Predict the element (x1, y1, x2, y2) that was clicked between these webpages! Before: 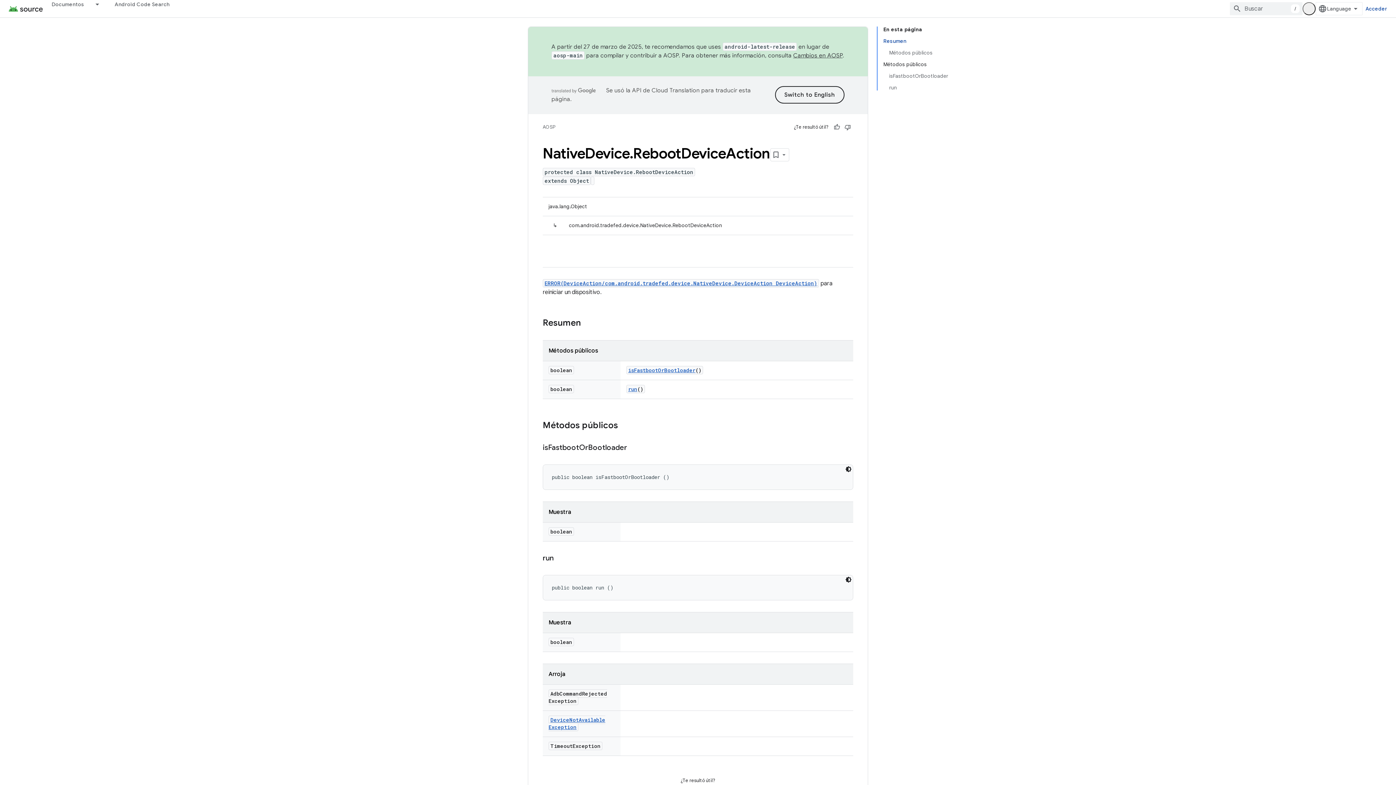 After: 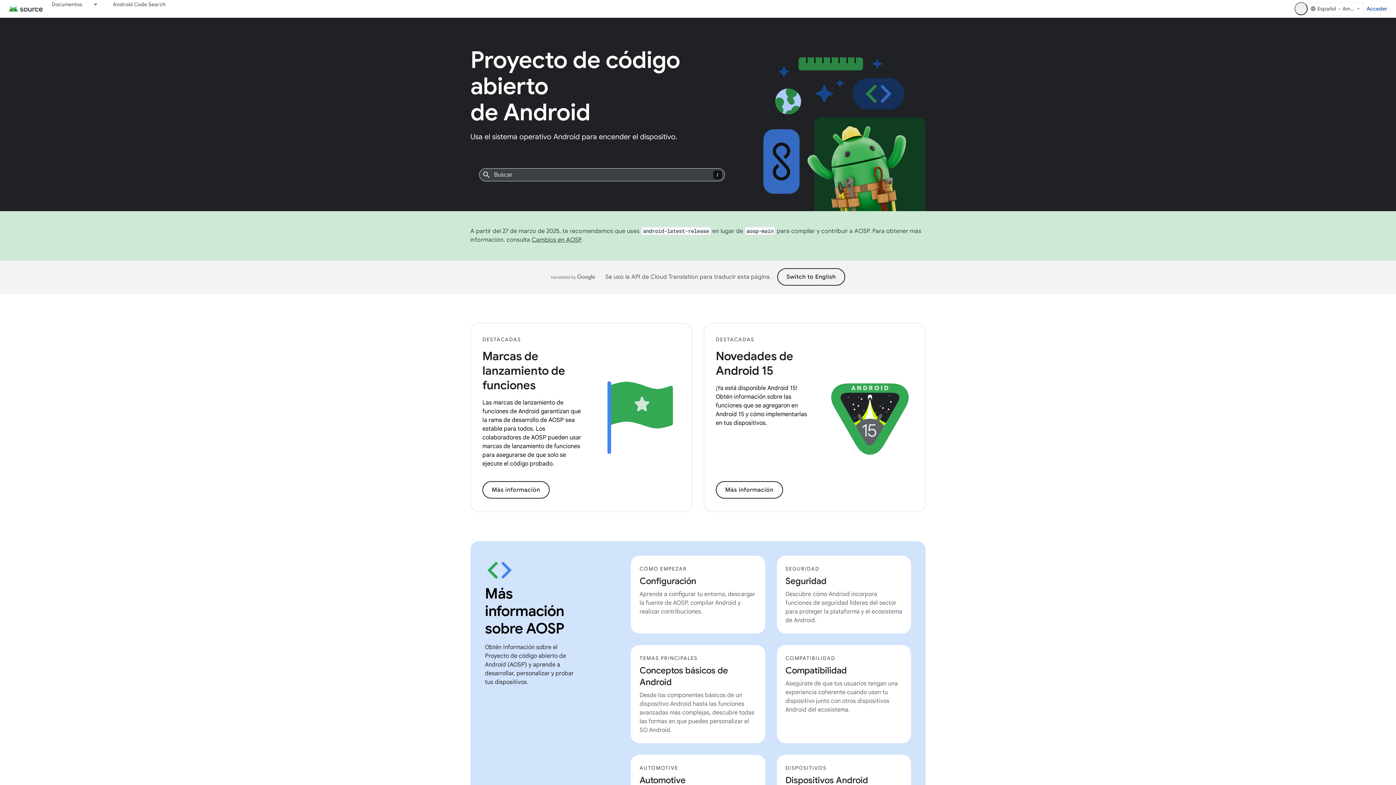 Action: bbox: (8, 6, 42, 11)